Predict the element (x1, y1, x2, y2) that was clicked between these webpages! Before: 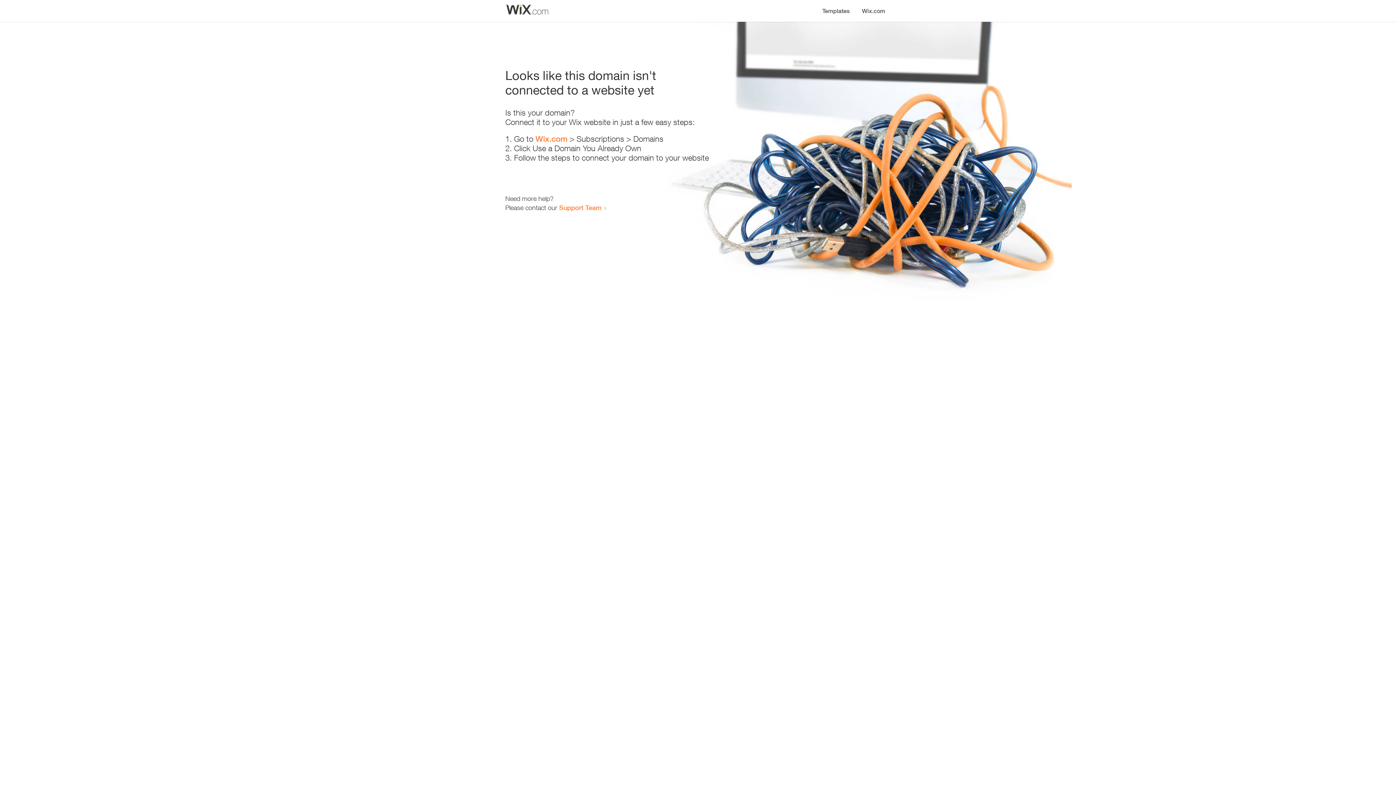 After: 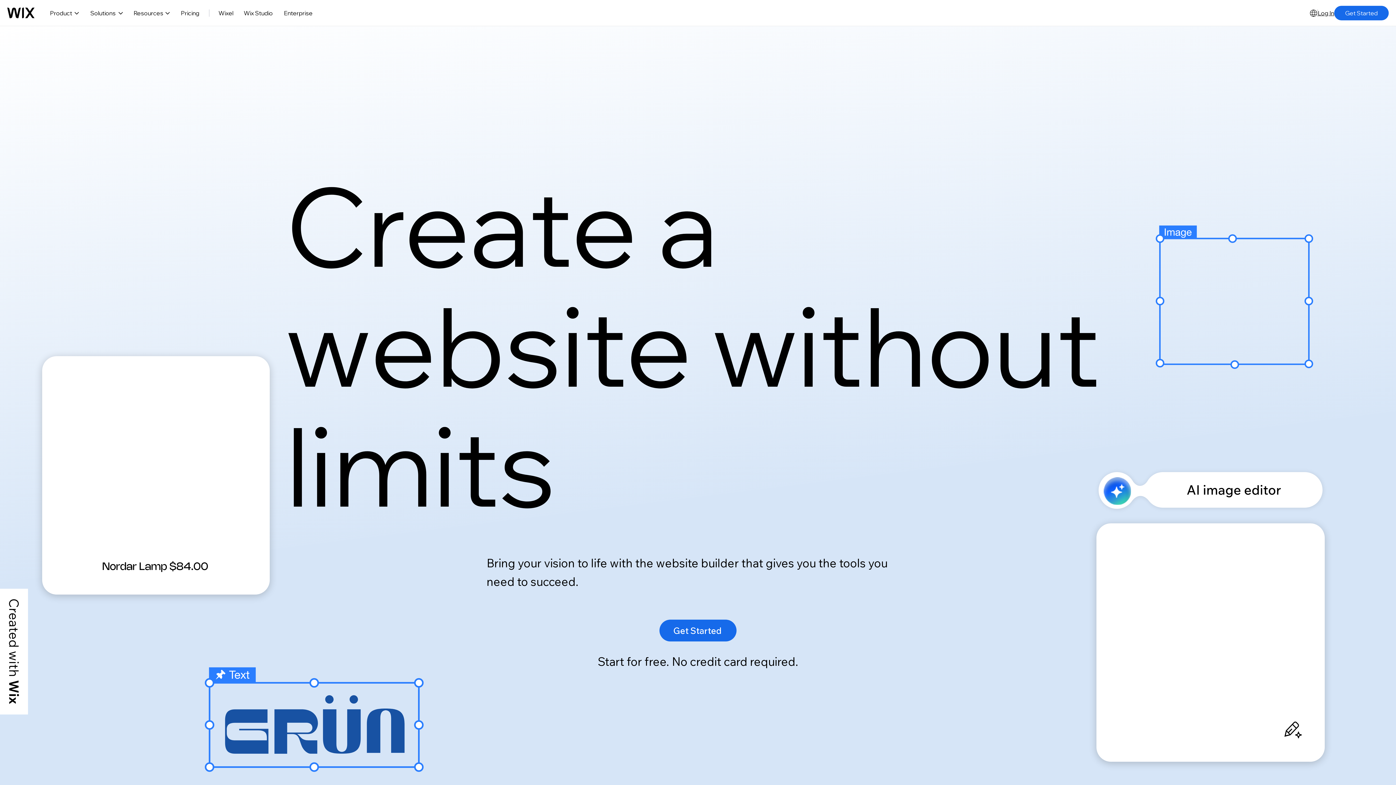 Action: label: Wix.com bbox: (856, 0, 890, 14)